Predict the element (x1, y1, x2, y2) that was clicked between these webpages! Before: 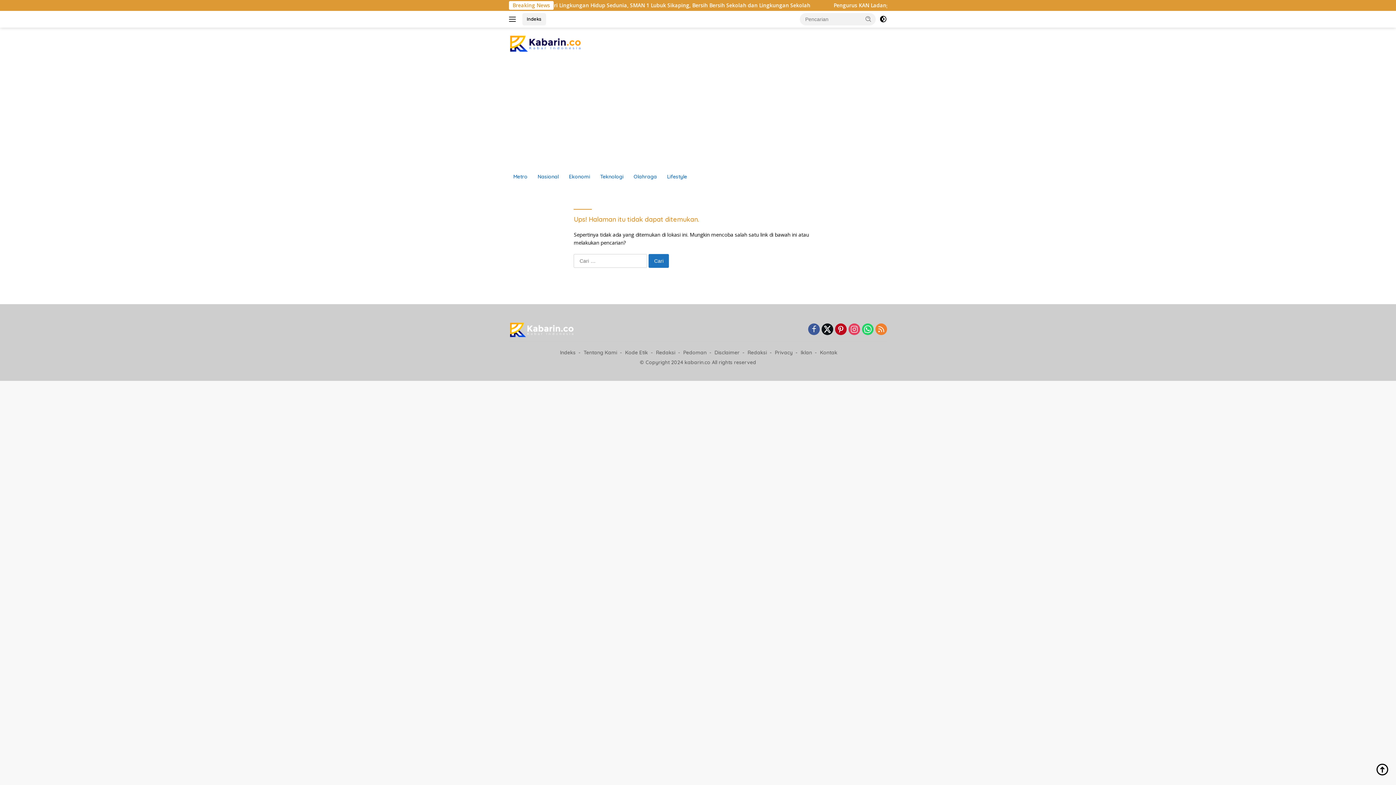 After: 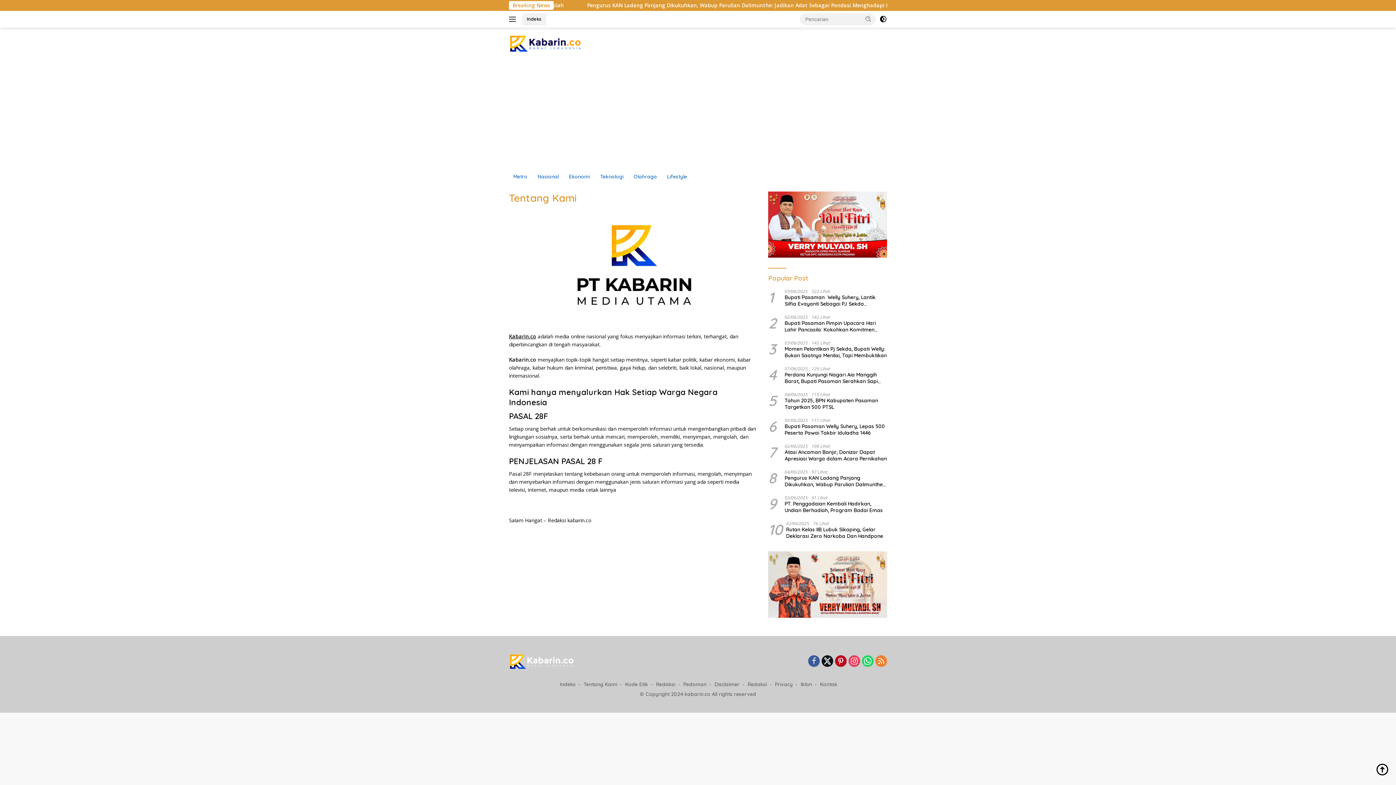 Action: label: Tentang Kami bbox: (580, 348, 620, 356)